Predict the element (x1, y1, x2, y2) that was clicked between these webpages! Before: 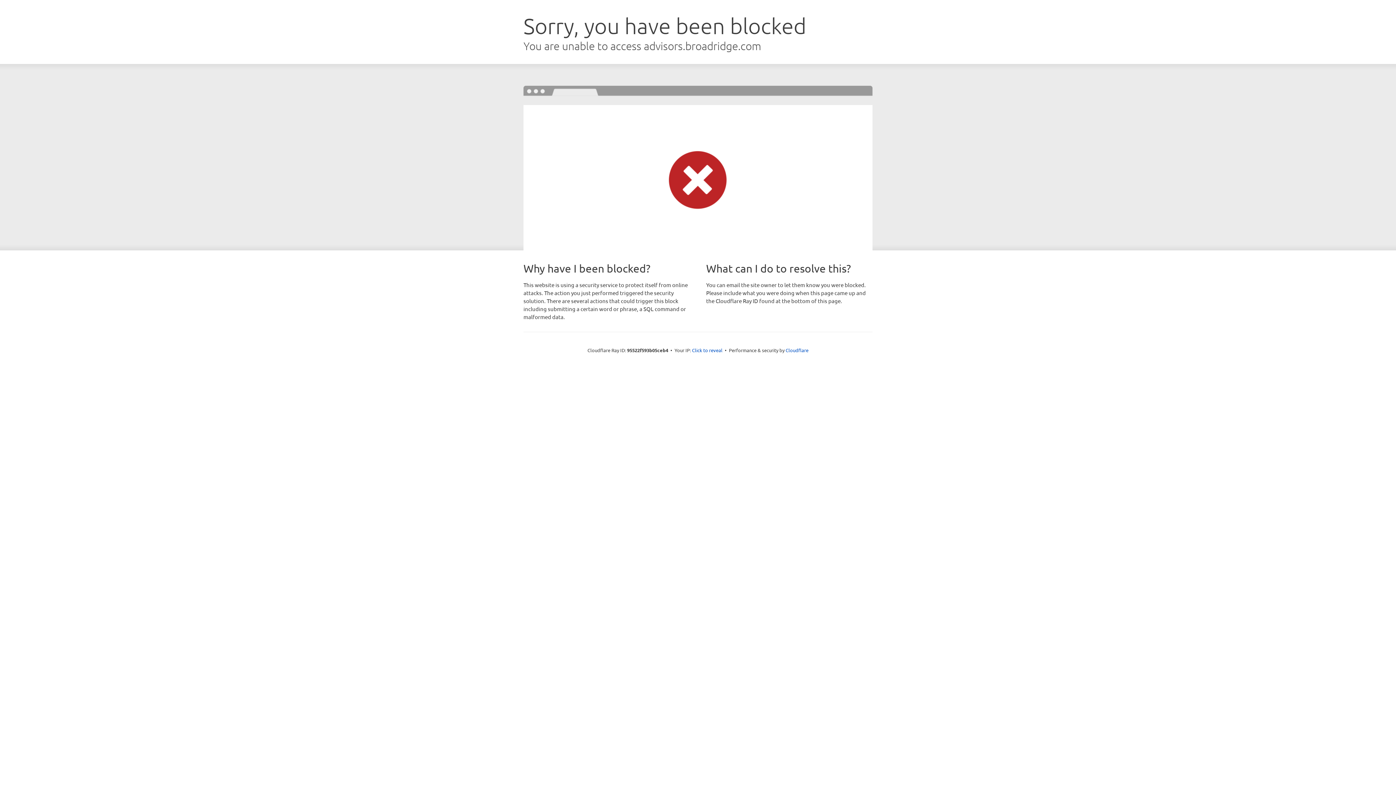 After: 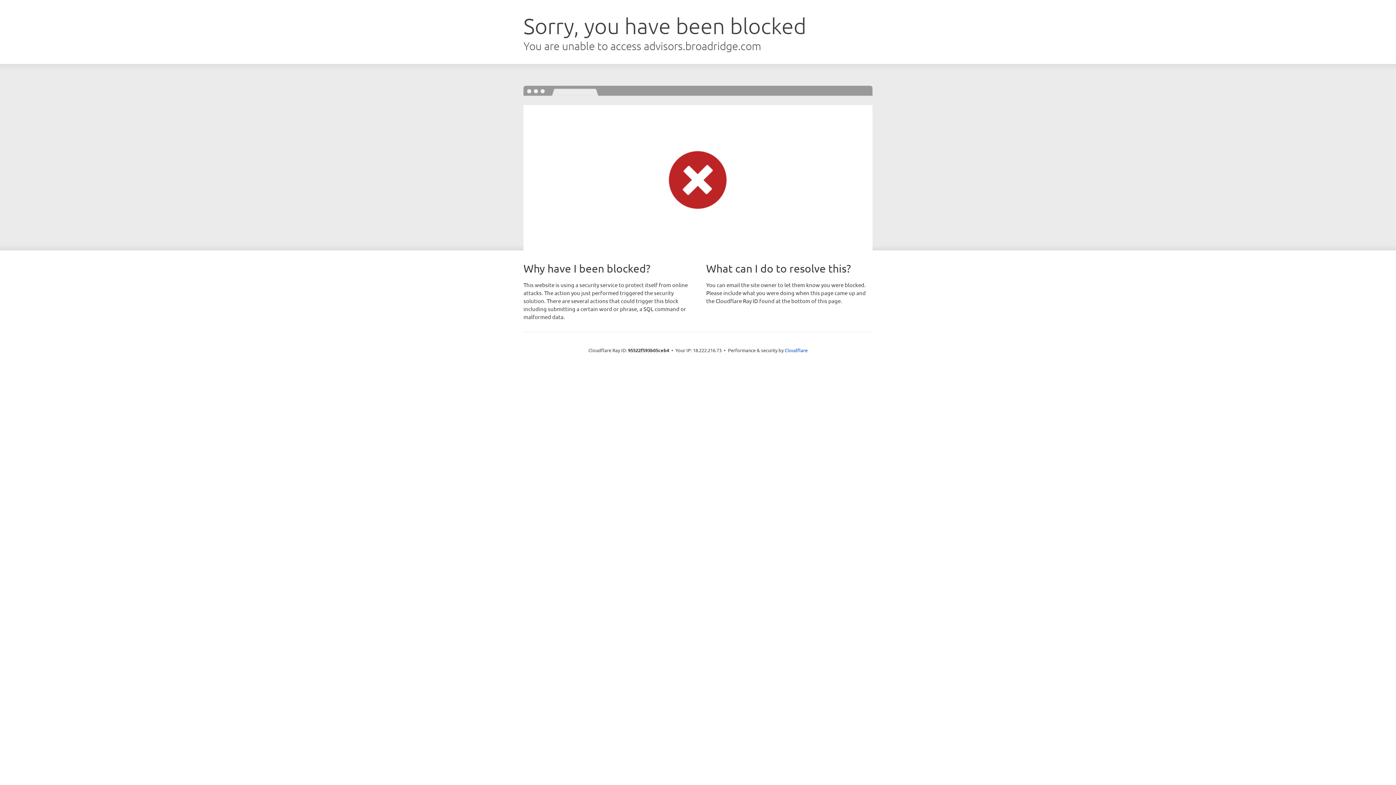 Action: bbox: (692, 346, 722, 353) label: Click to reveal